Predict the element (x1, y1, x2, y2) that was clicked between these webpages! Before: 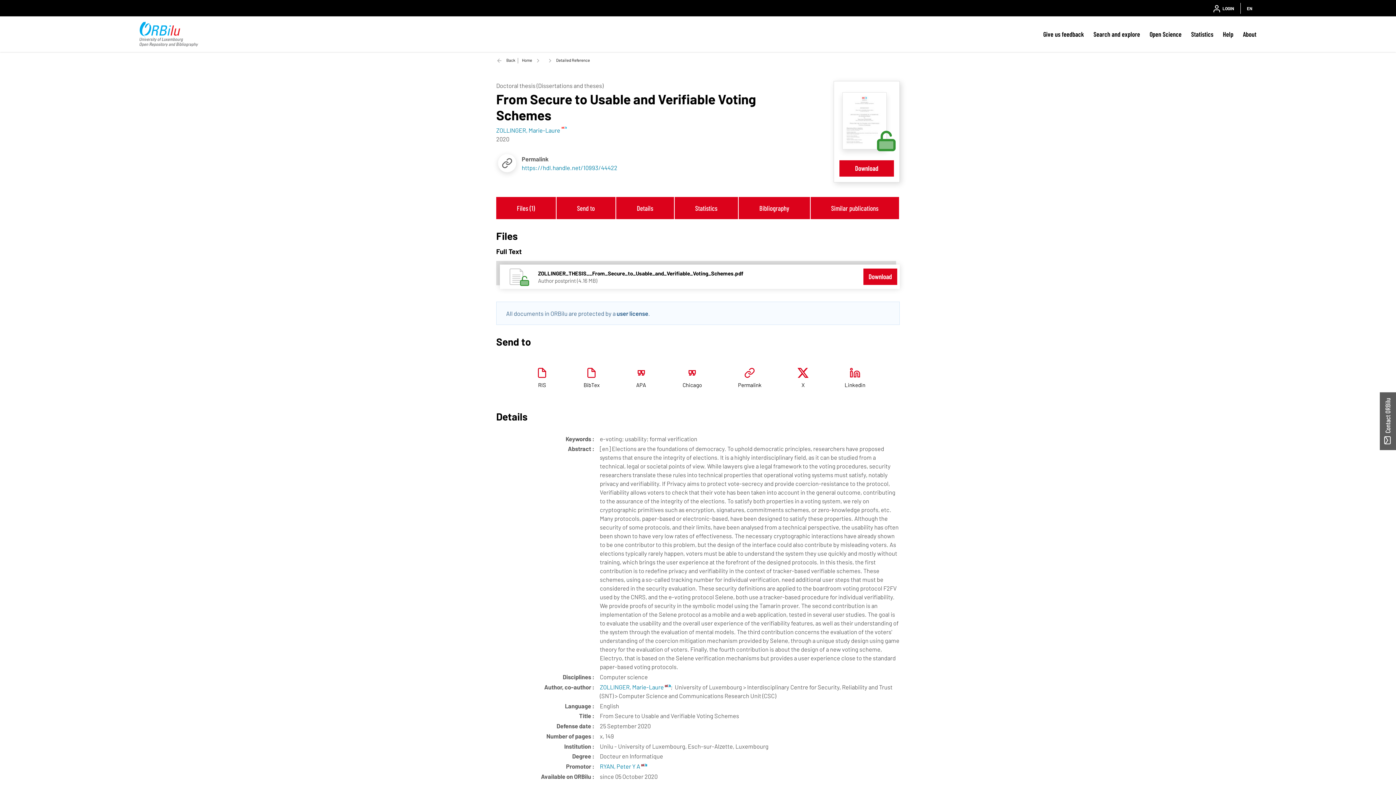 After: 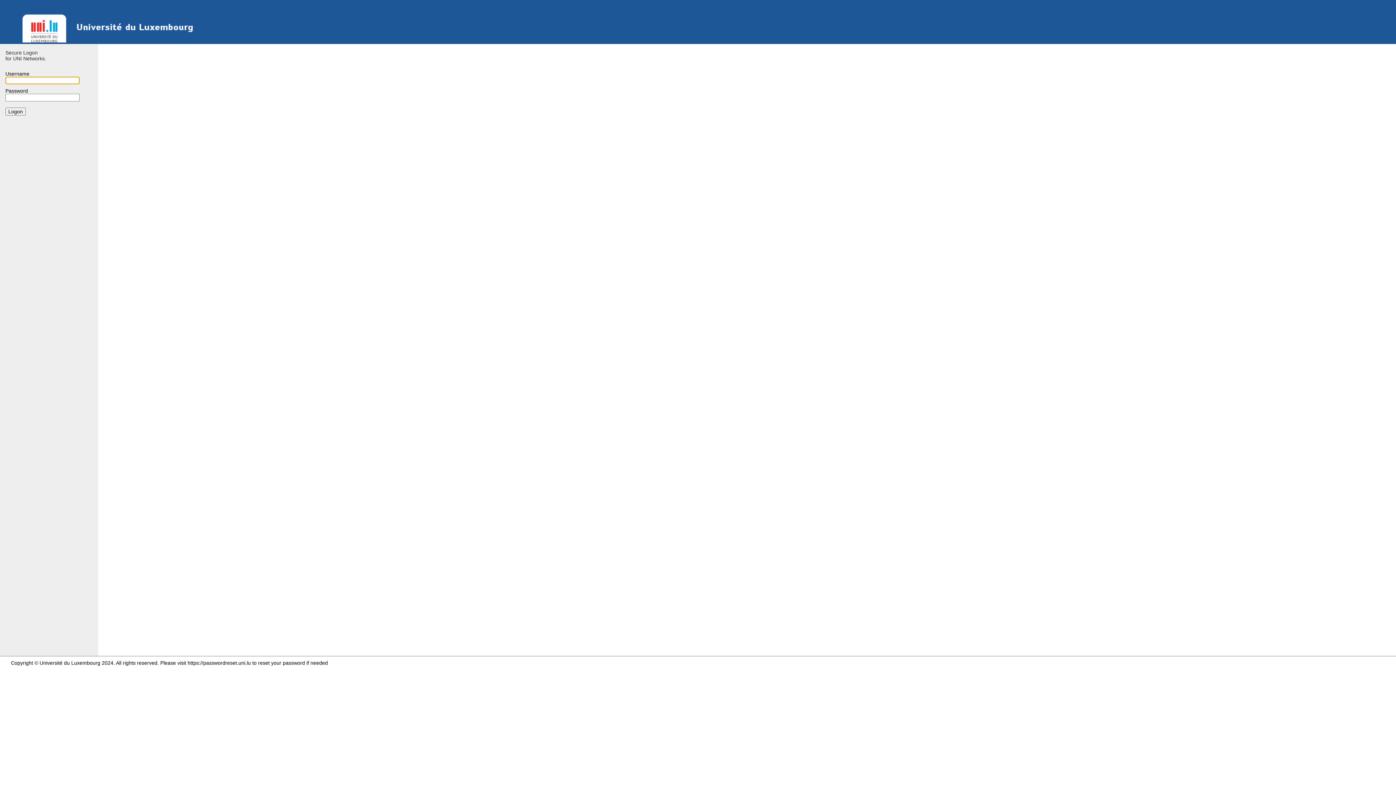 Action: bbox: (1209, 0, 1237, 16) label:   LOGIN